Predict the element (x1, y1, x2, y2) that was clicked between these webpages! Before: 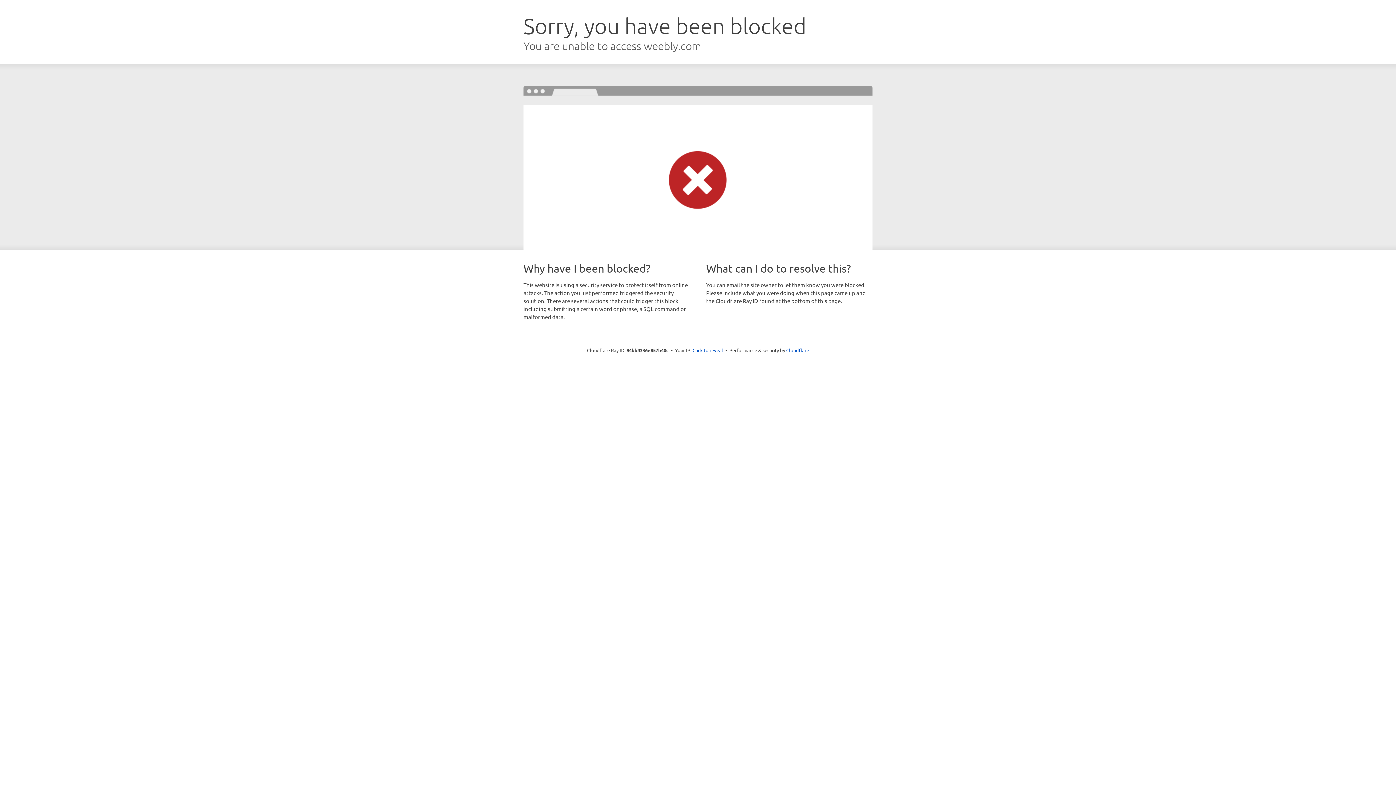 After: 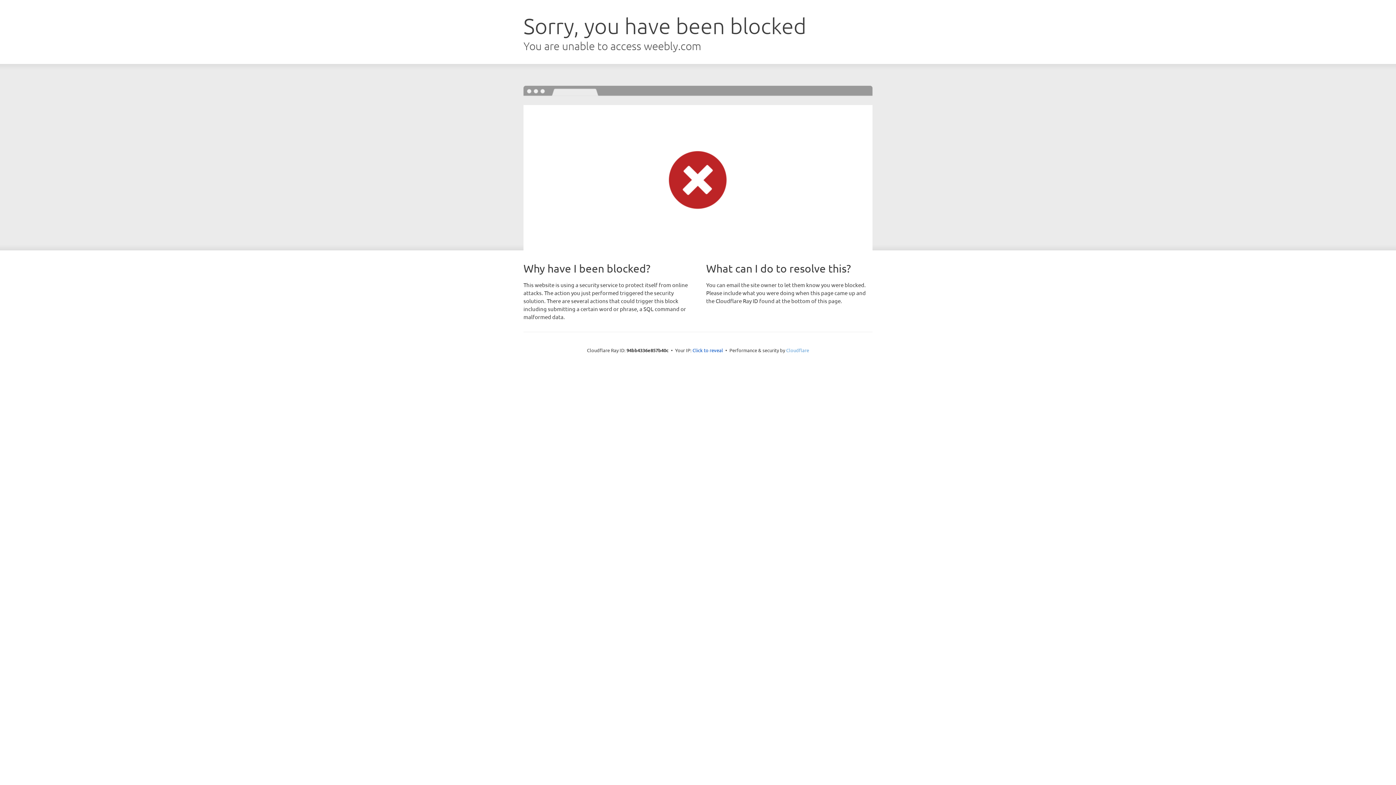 Action: label: Cloudflare bbox: (786, 347, 809, 353)